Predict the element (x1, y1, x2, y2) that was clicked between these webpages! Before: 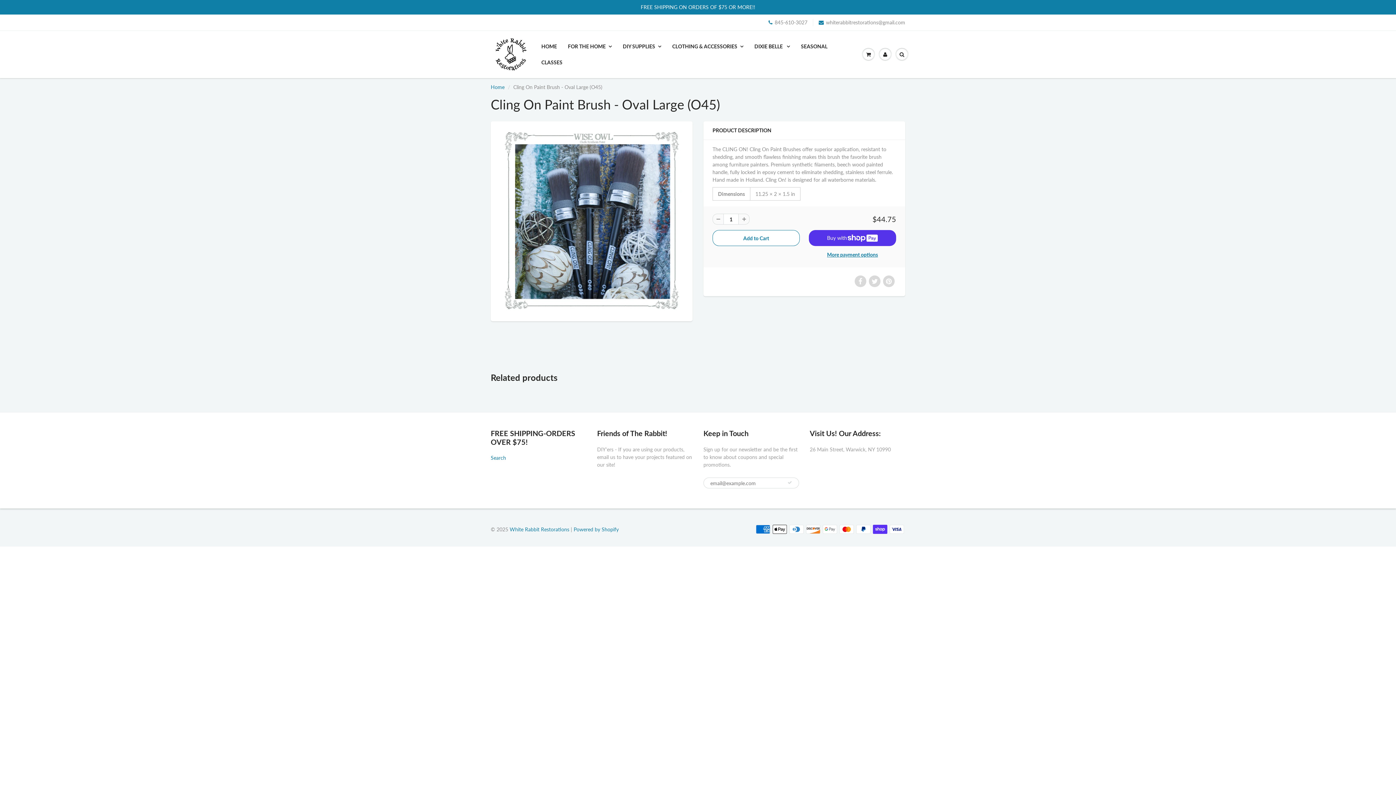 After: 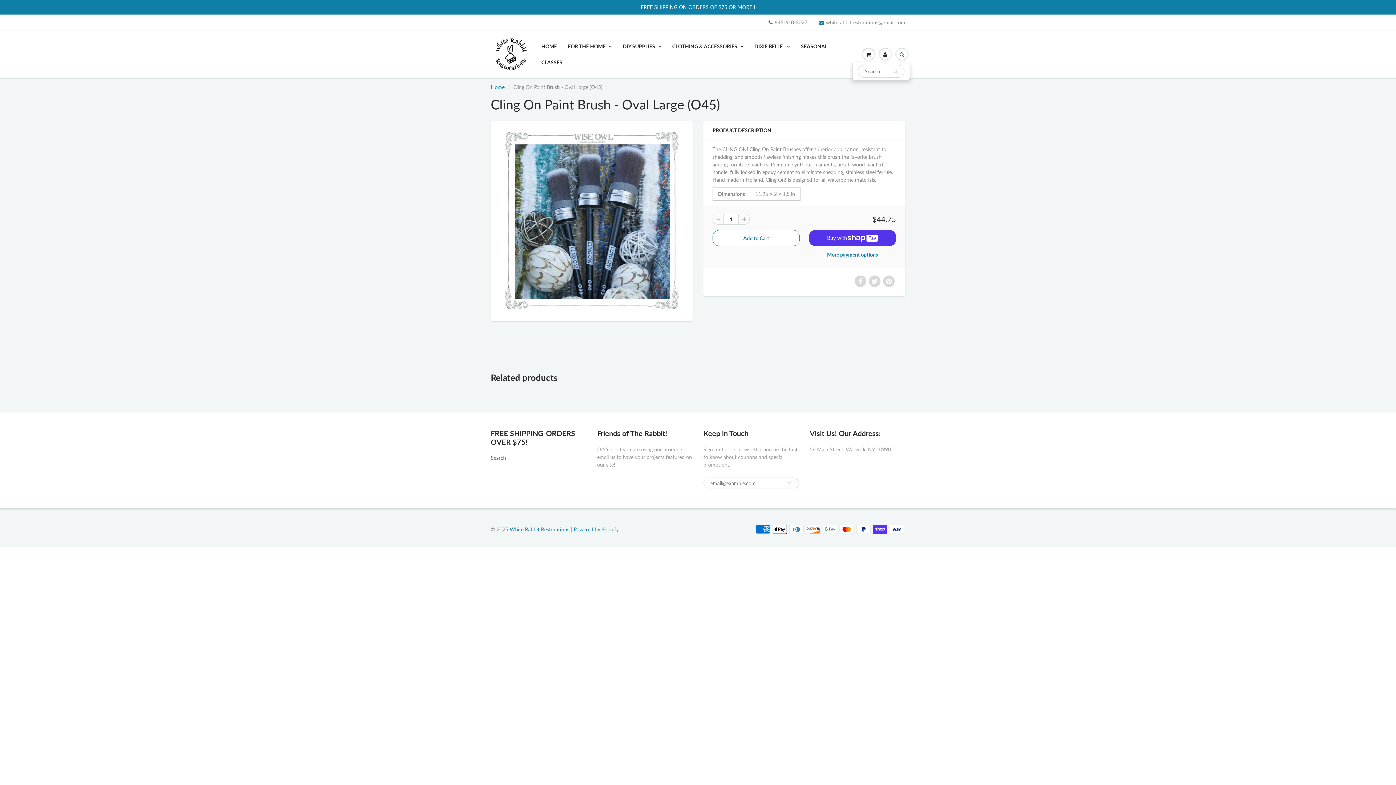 Action: bbox: (893, 46, 910, 62)